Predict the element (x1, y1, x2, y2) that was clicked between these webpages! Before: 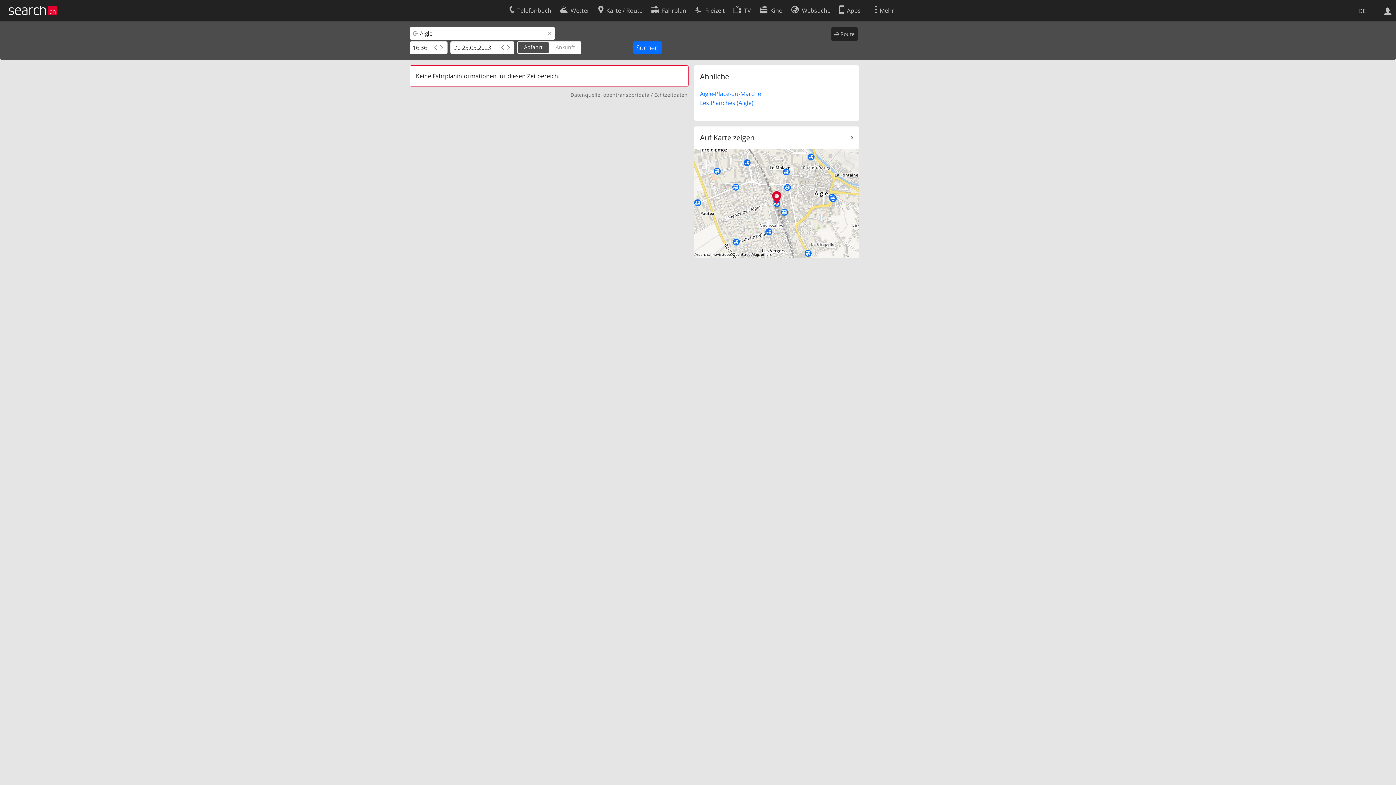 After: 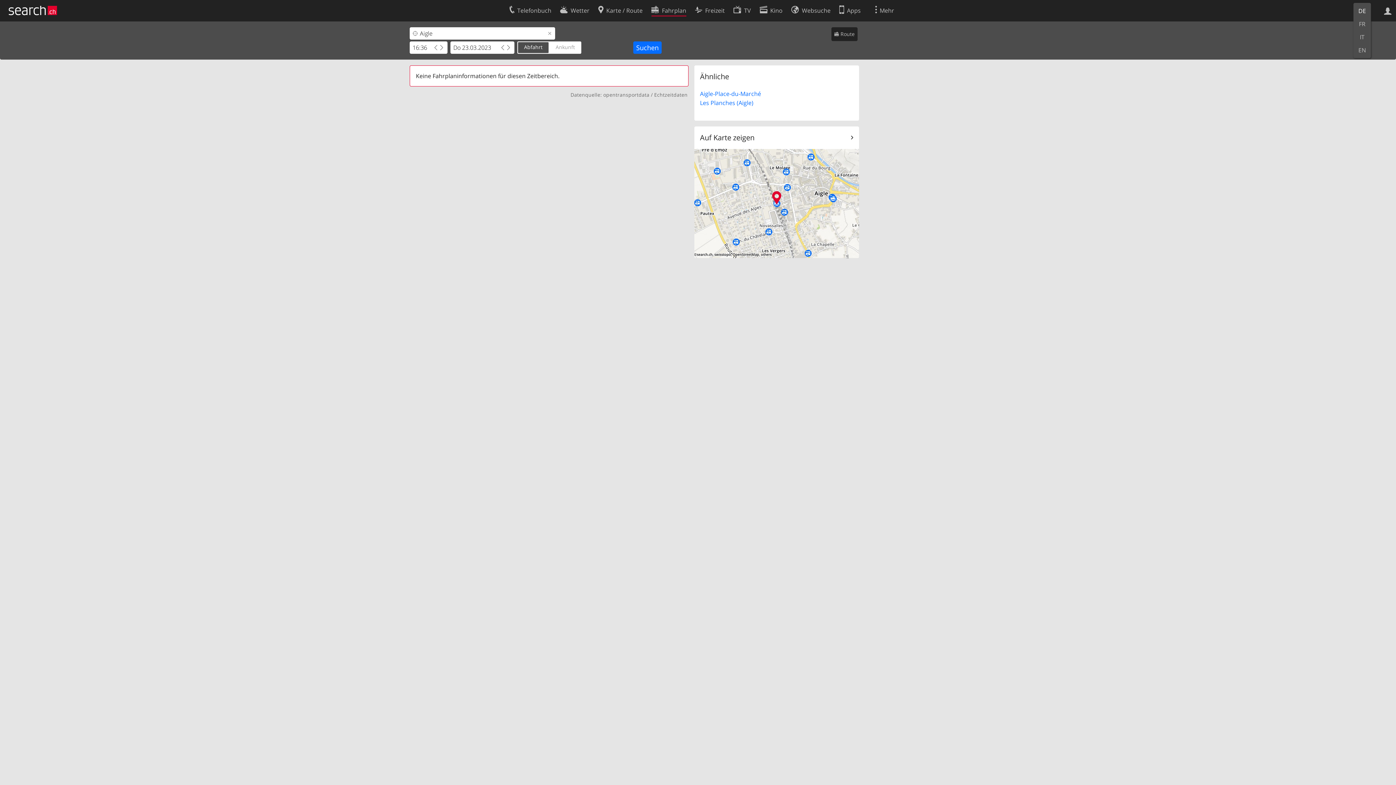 Action: label: DE bbox: (1353, 4, 1371, 17)